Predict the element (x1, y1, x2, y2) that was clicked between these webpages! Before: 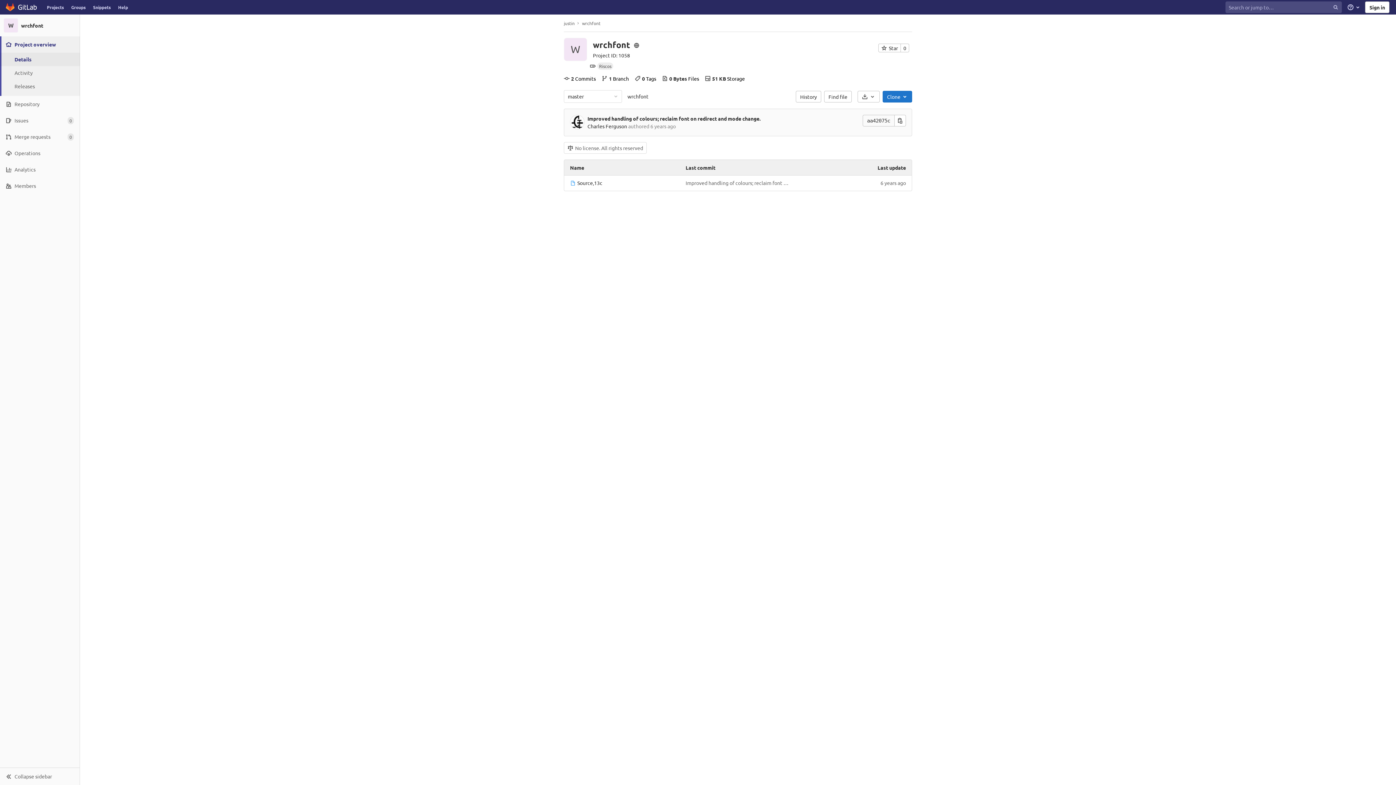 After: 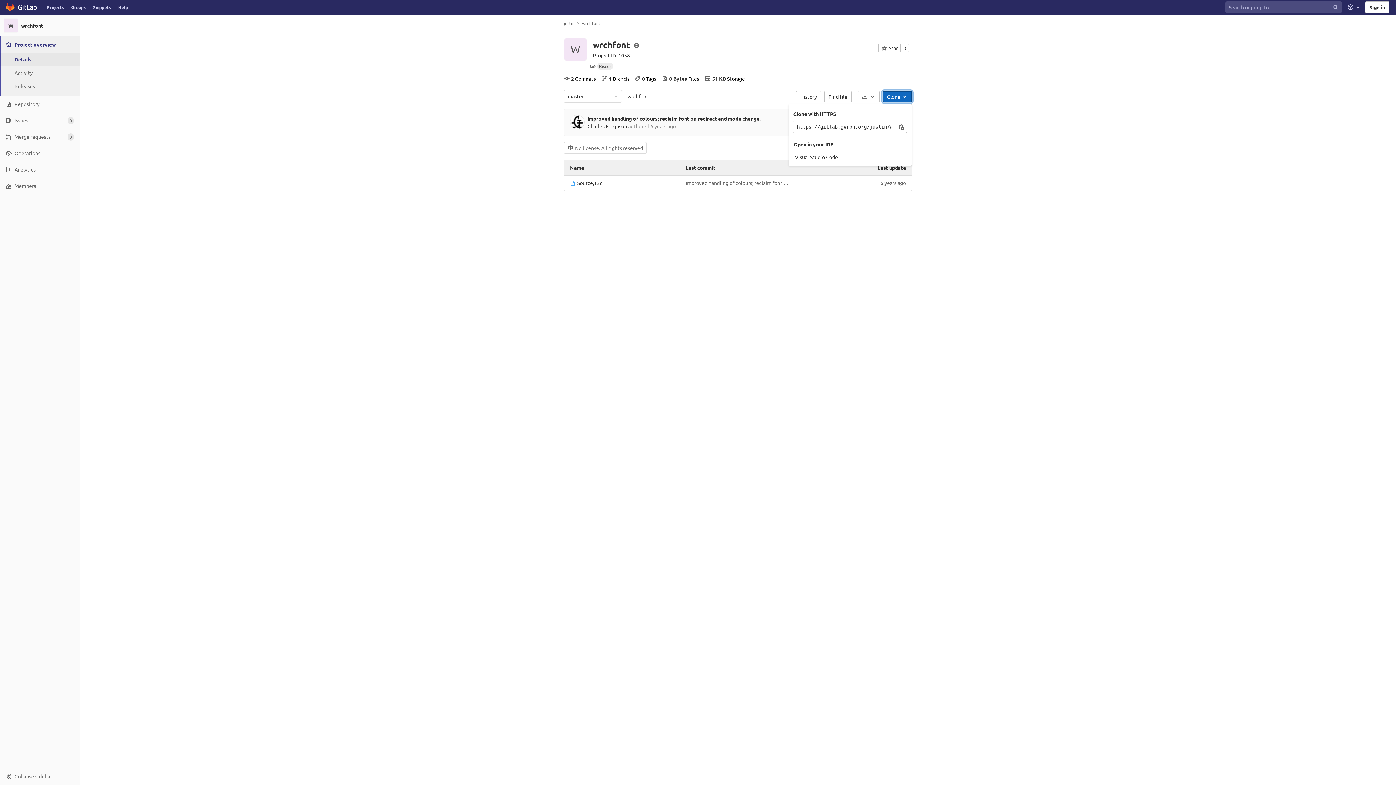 Action: bbox: (882, 90, 912, 102) label: Clone